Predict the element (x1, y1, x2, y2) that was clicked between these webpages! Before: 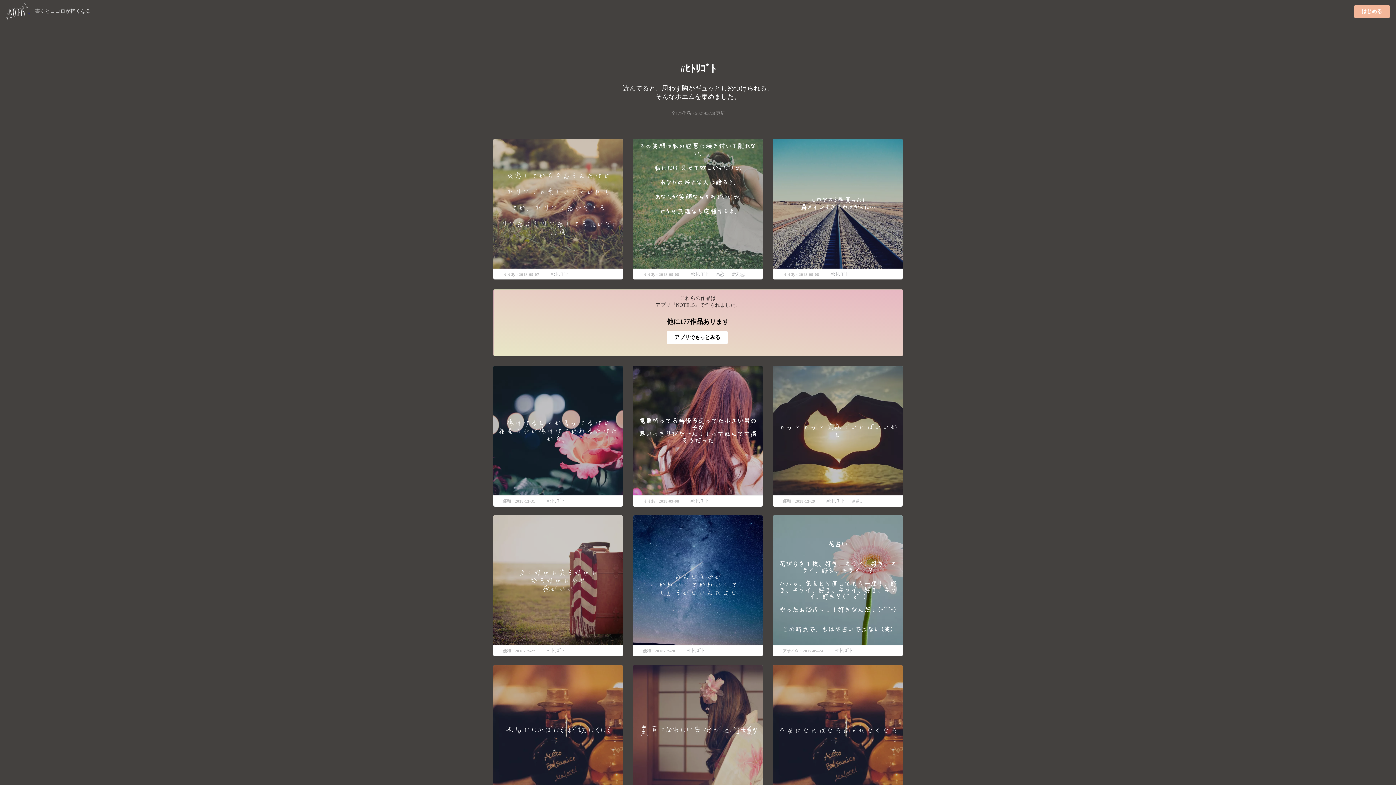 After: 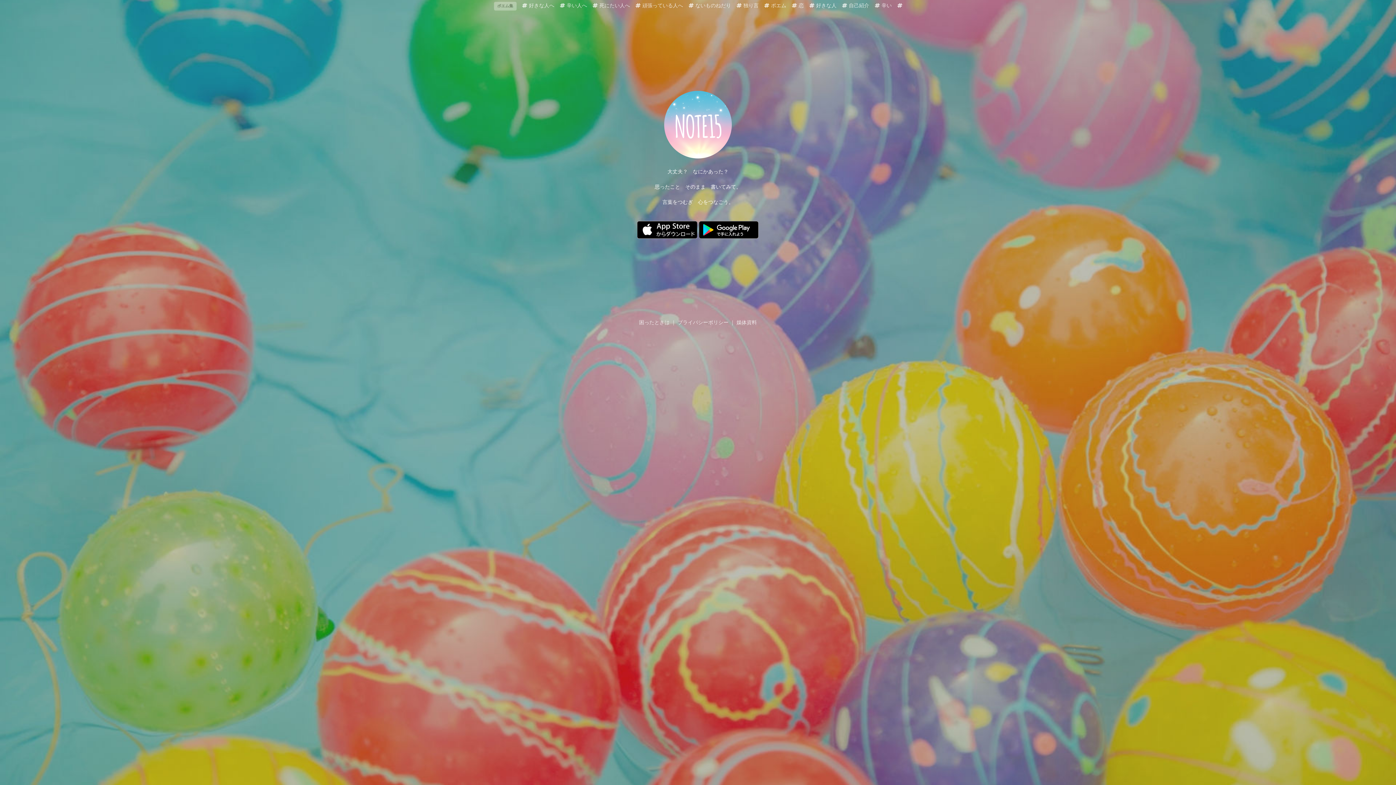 Action: bbox: (5, 8, 29, 13) label:  